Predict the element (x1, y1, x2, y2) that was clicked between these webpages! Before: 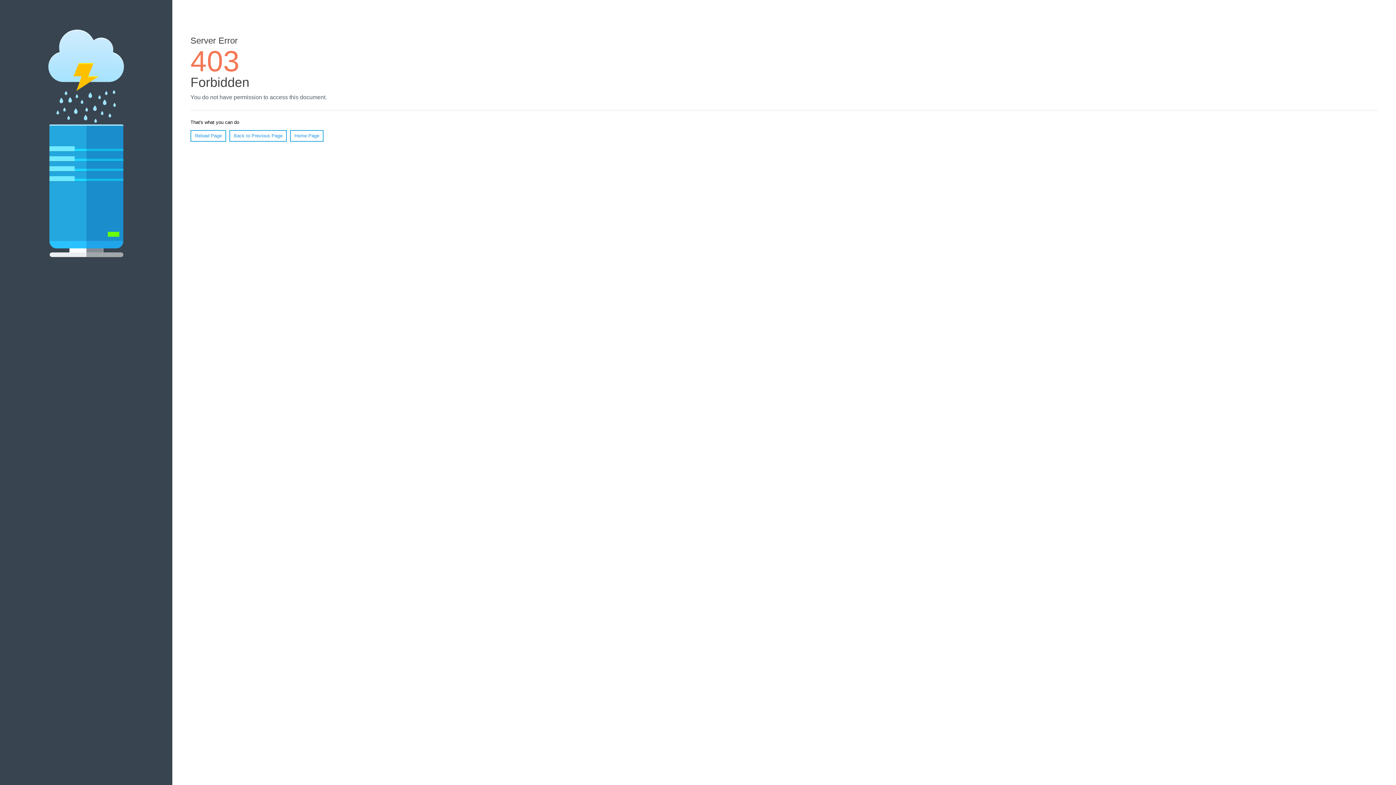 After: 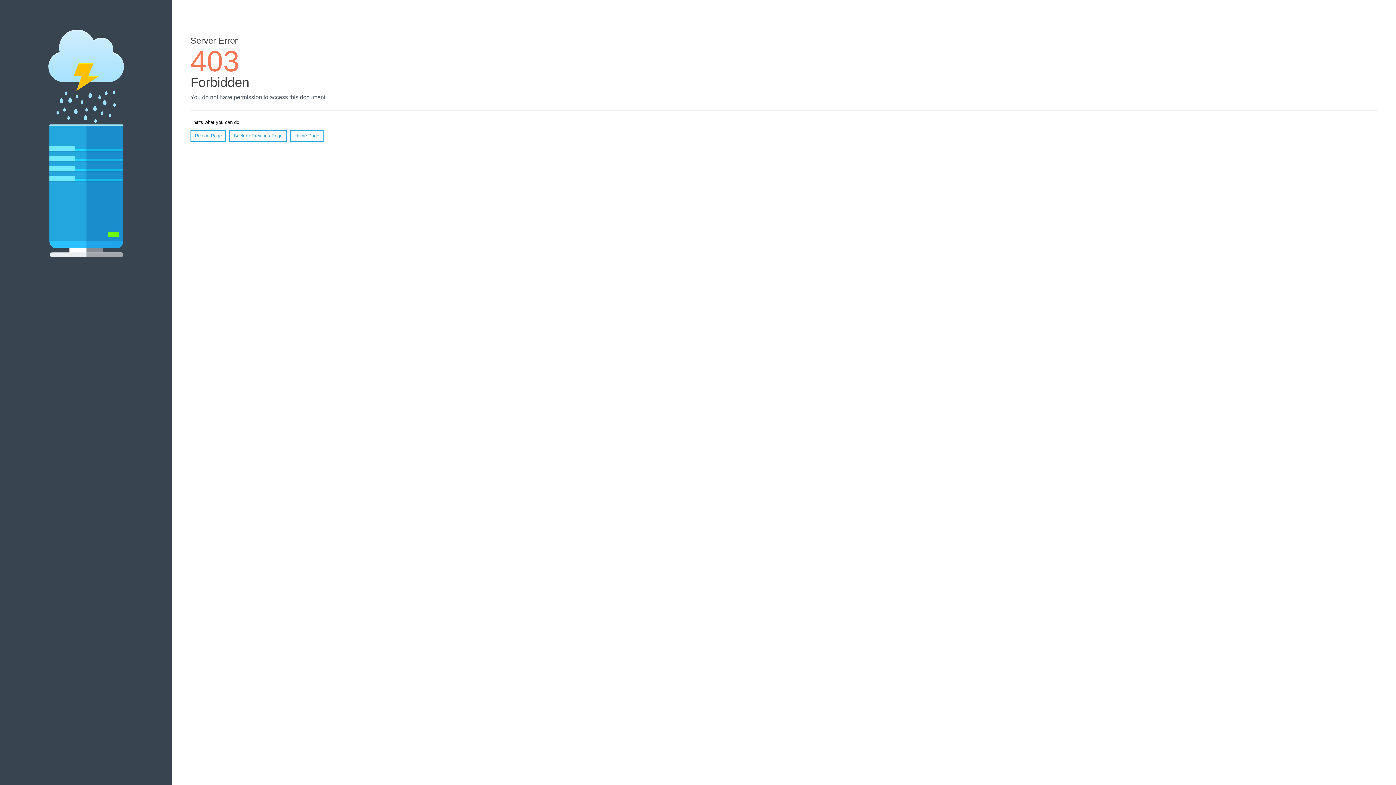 Action: label: Reload Page bbox: (190, 130, 226, 141)